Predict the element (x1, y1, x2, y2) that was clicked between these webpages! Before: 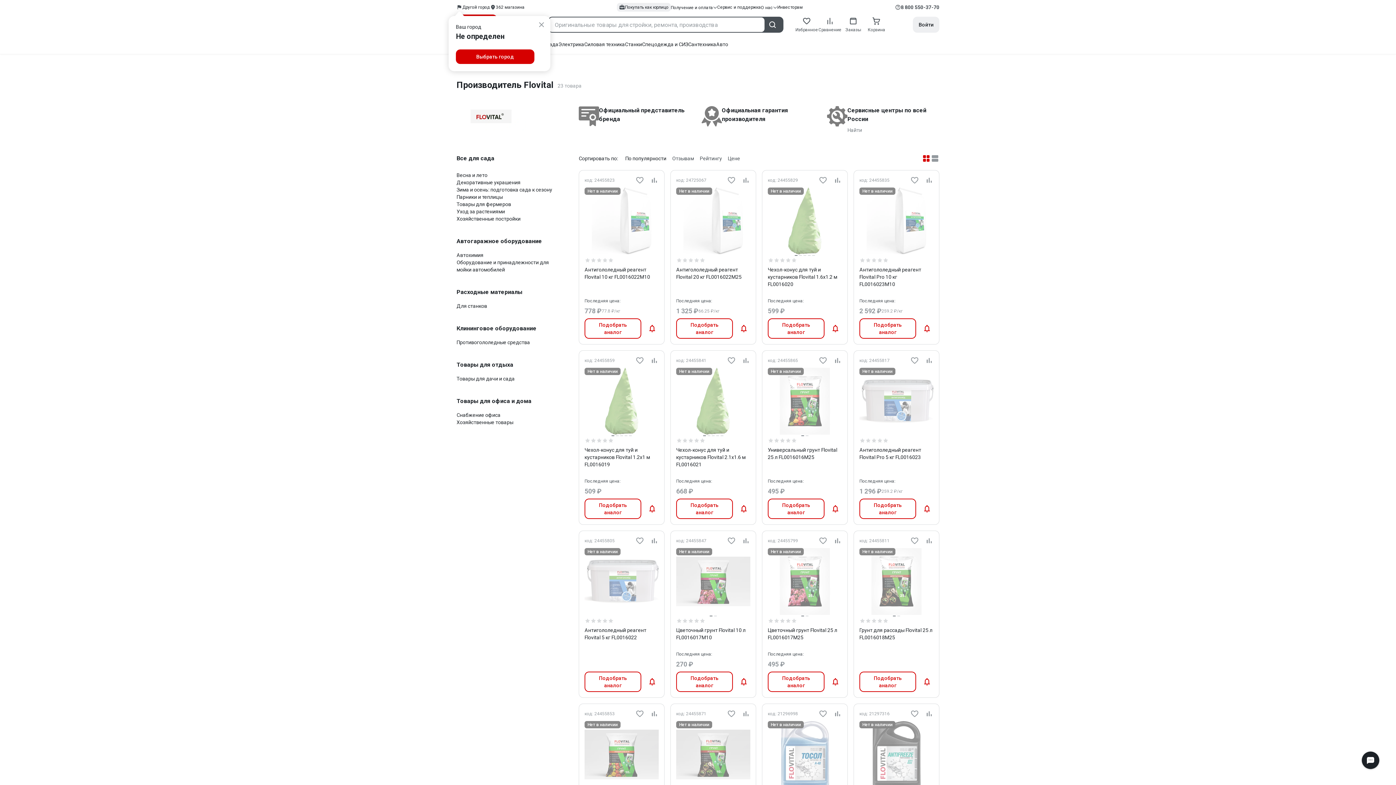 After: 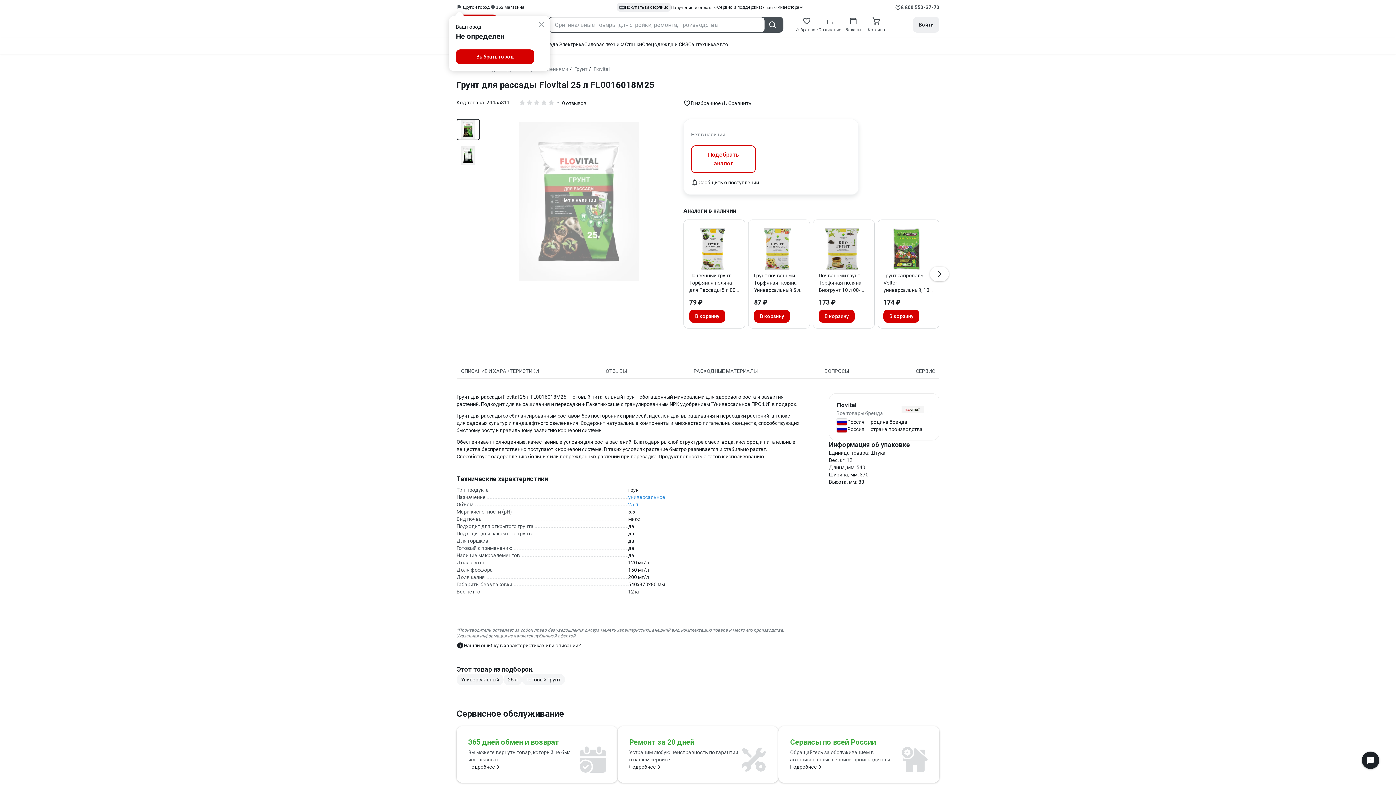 Action: label: Грунт для рассады Flovital 25 л FL0016018М25 bbox: (859, 626, 933, 641)